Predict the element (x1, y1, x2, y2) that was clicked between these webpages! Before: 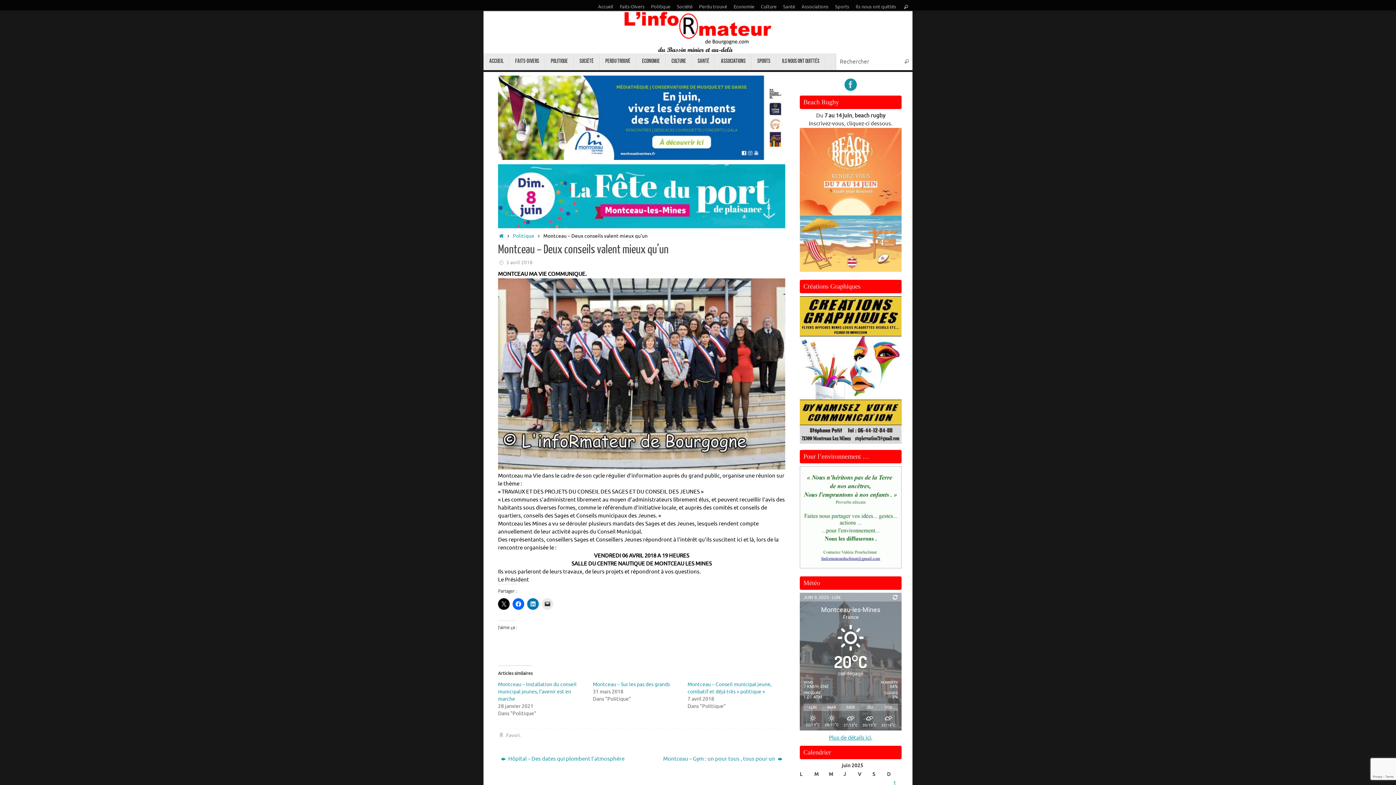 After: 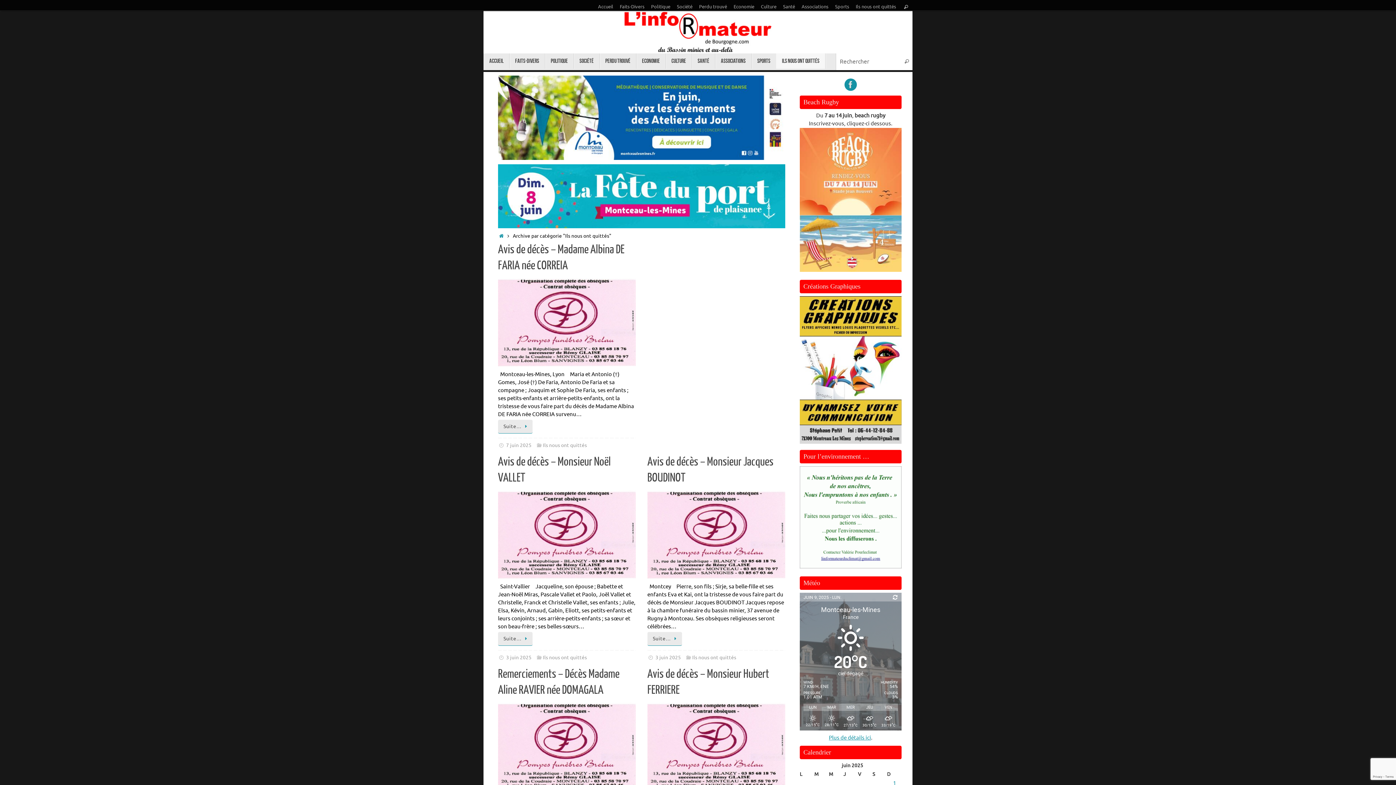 Action: bbox: (776, 53, 825, 68) label: Ils nous ont quittés